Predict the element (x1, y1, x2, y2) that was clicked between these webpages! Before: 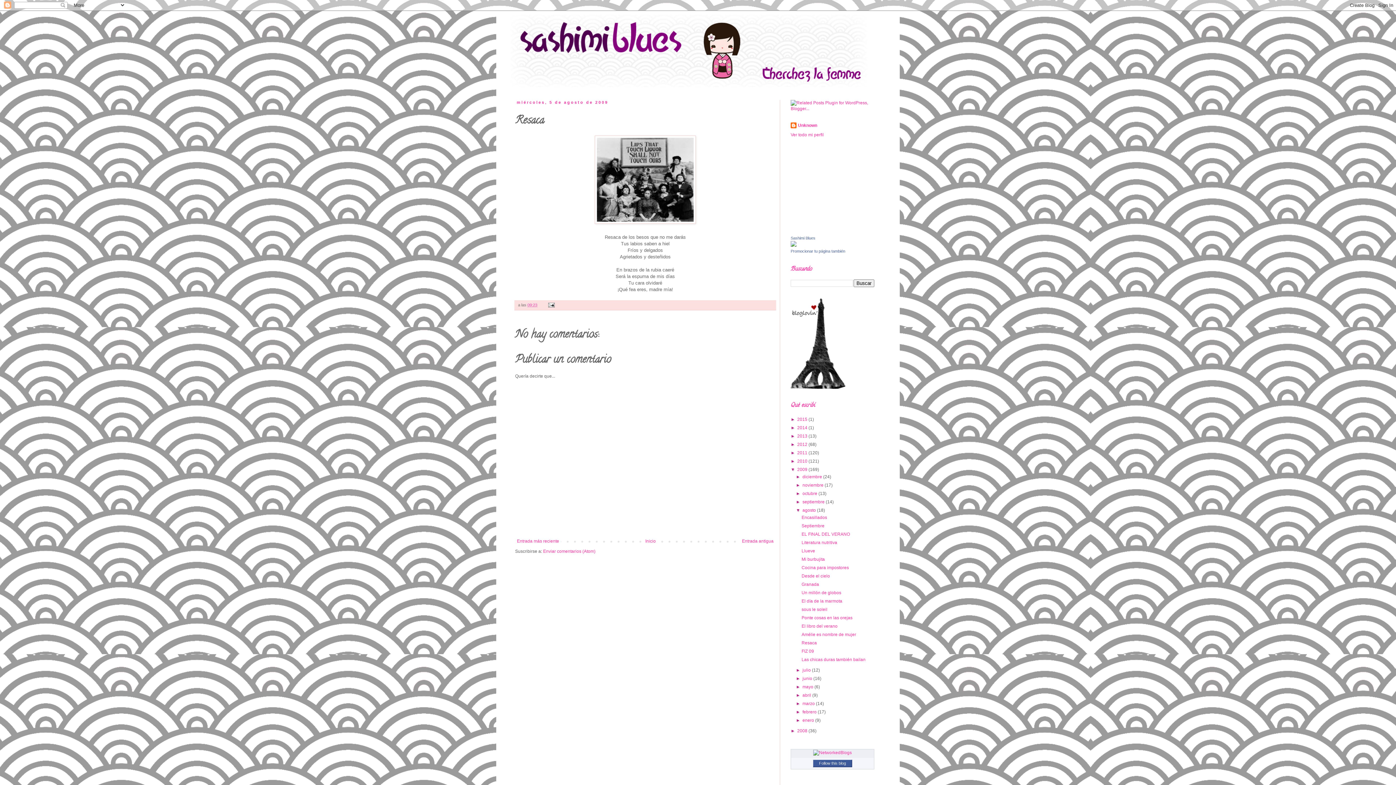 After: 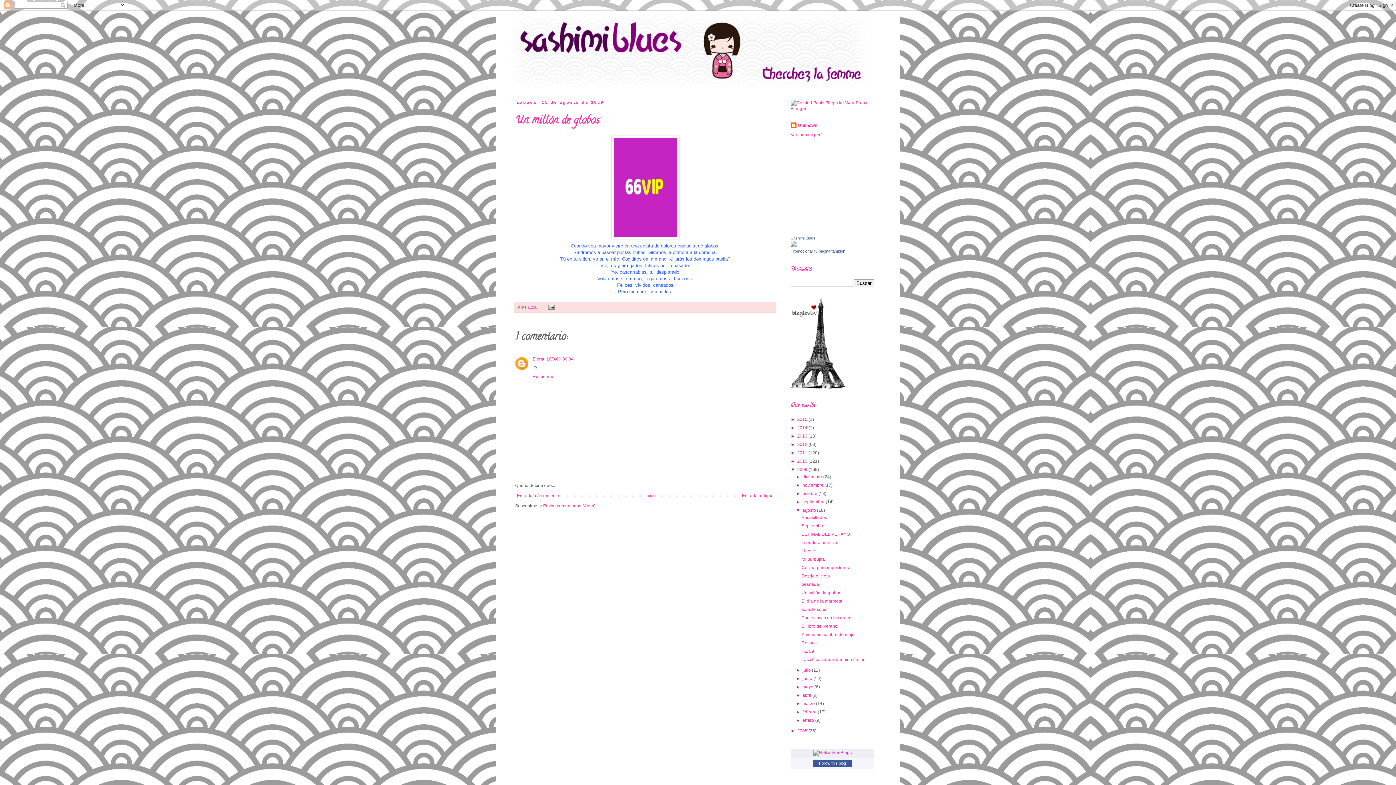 Action: bbox: (801, 590, 841, 595) label: Un millón de globos